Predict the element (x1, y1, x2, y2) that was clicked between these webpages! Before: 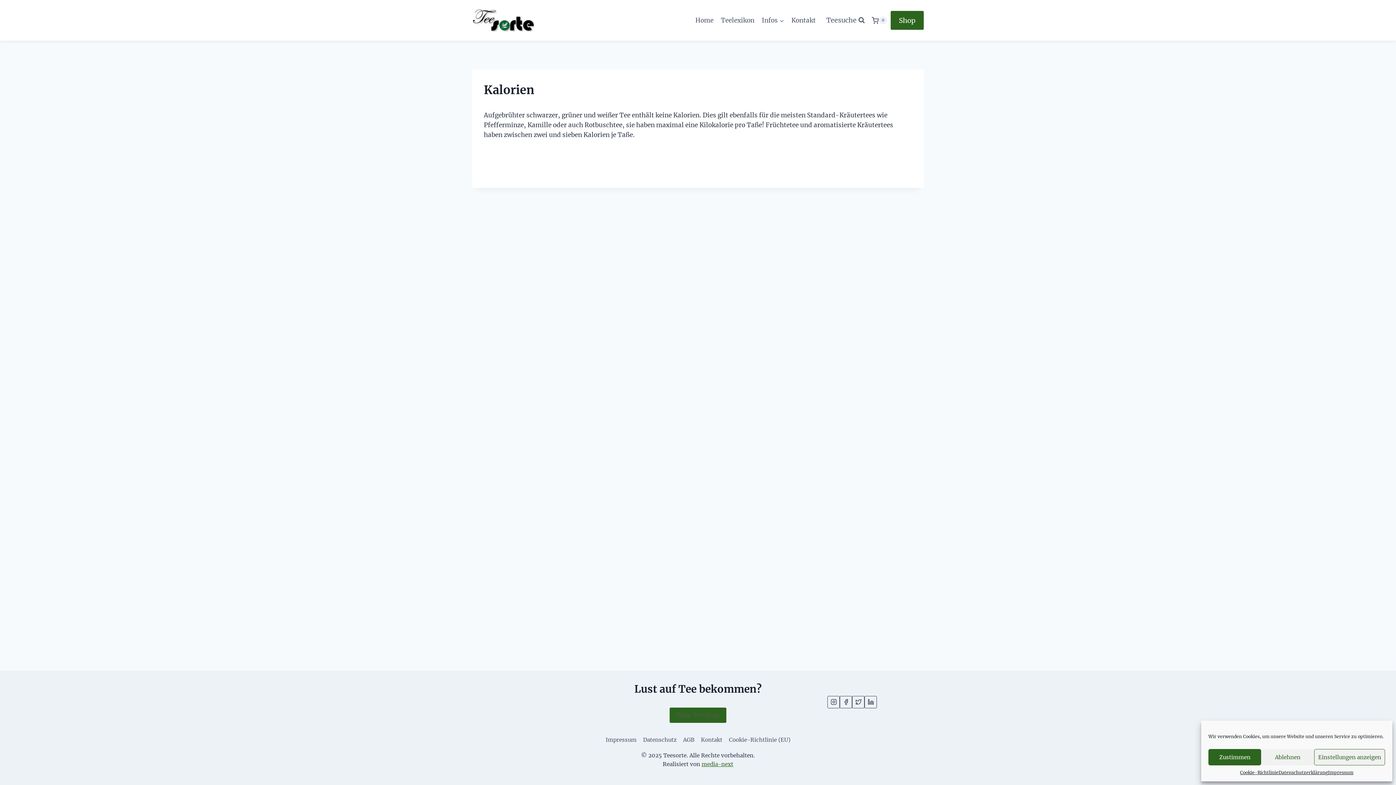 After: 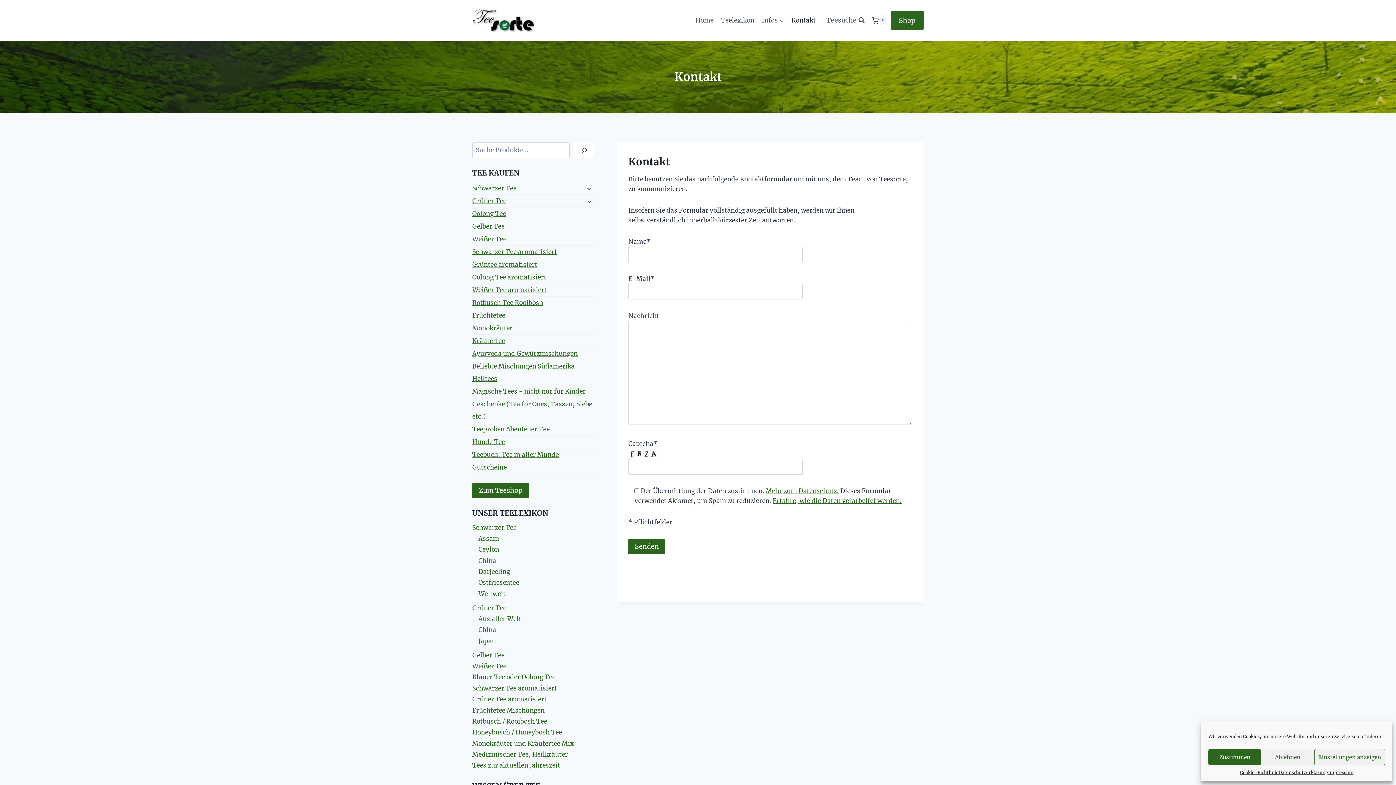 Action: label: Kontakt bbox: (697, 734, 725, 746)